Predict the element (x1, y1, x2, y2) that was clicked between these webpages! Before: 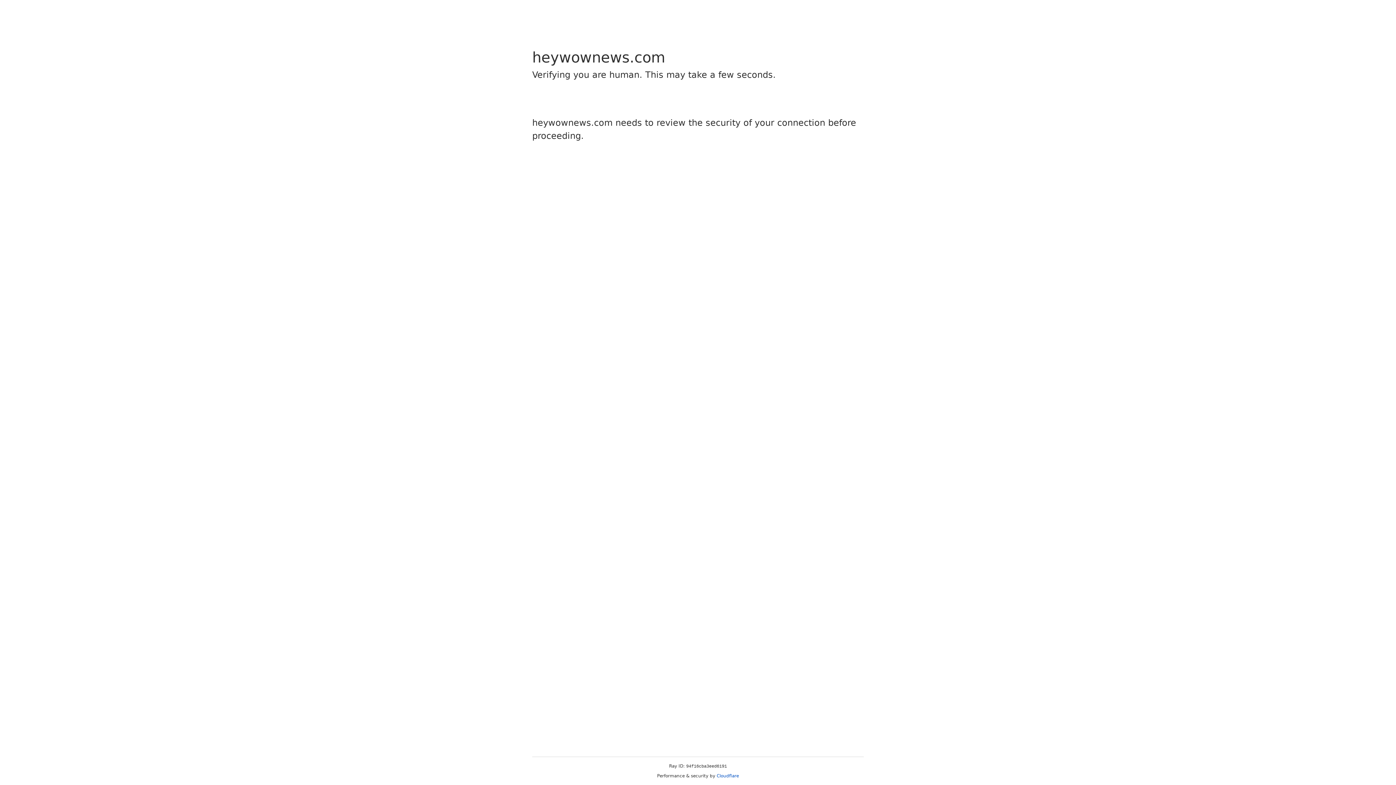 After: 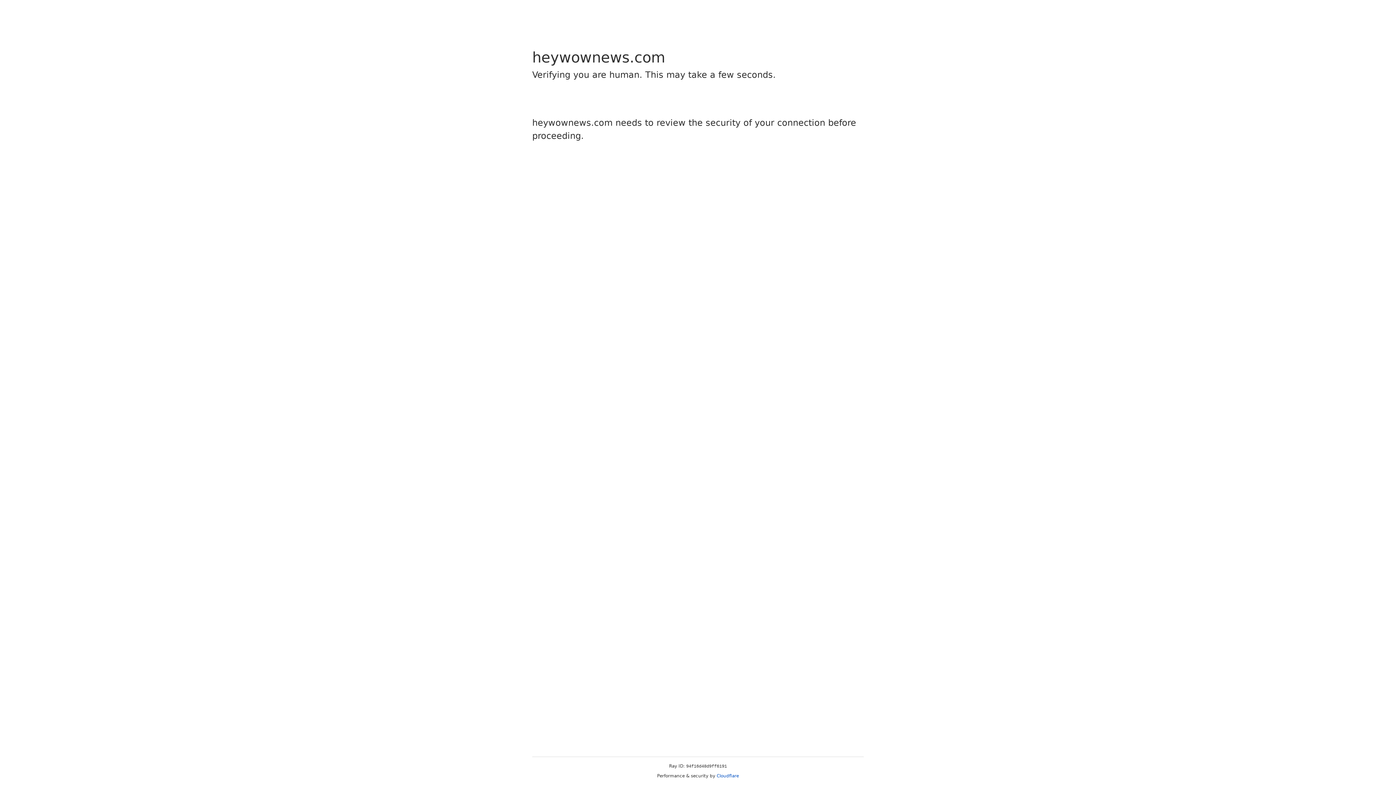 Action: bbox: (716, 773, 739, 778) label: Cloudflare